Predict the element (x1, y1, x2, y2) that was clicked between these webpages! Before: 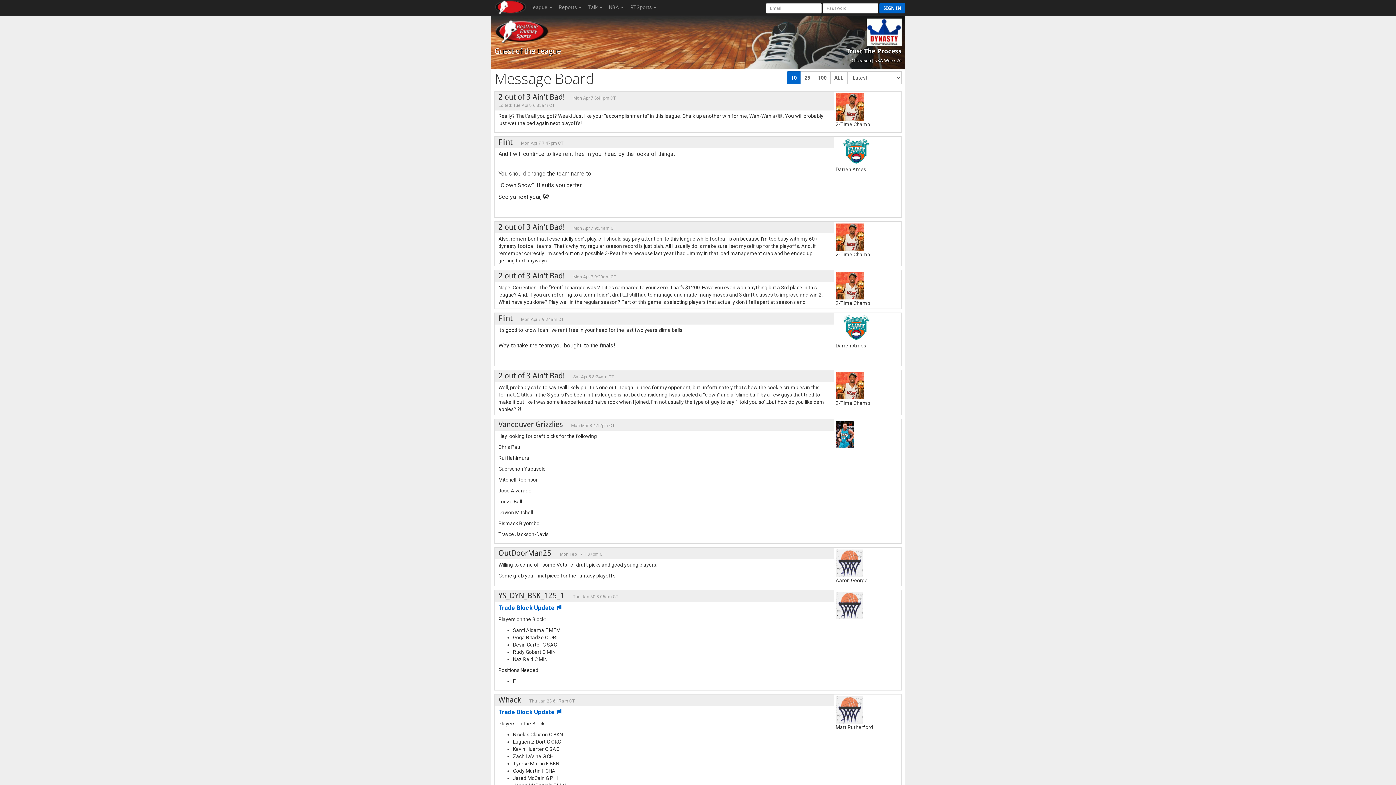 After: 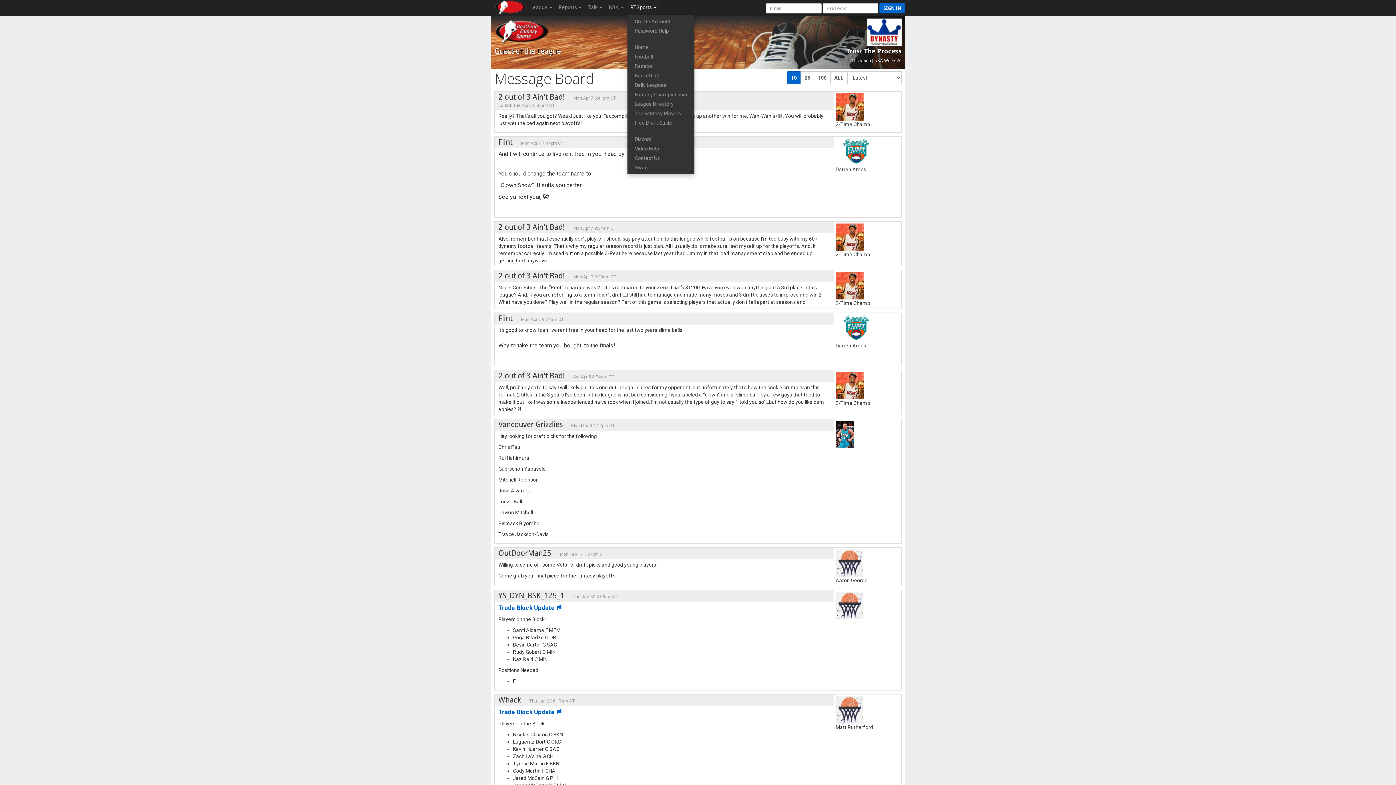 Action: label: RTSports  bbox: (627, 0, 660, 14)